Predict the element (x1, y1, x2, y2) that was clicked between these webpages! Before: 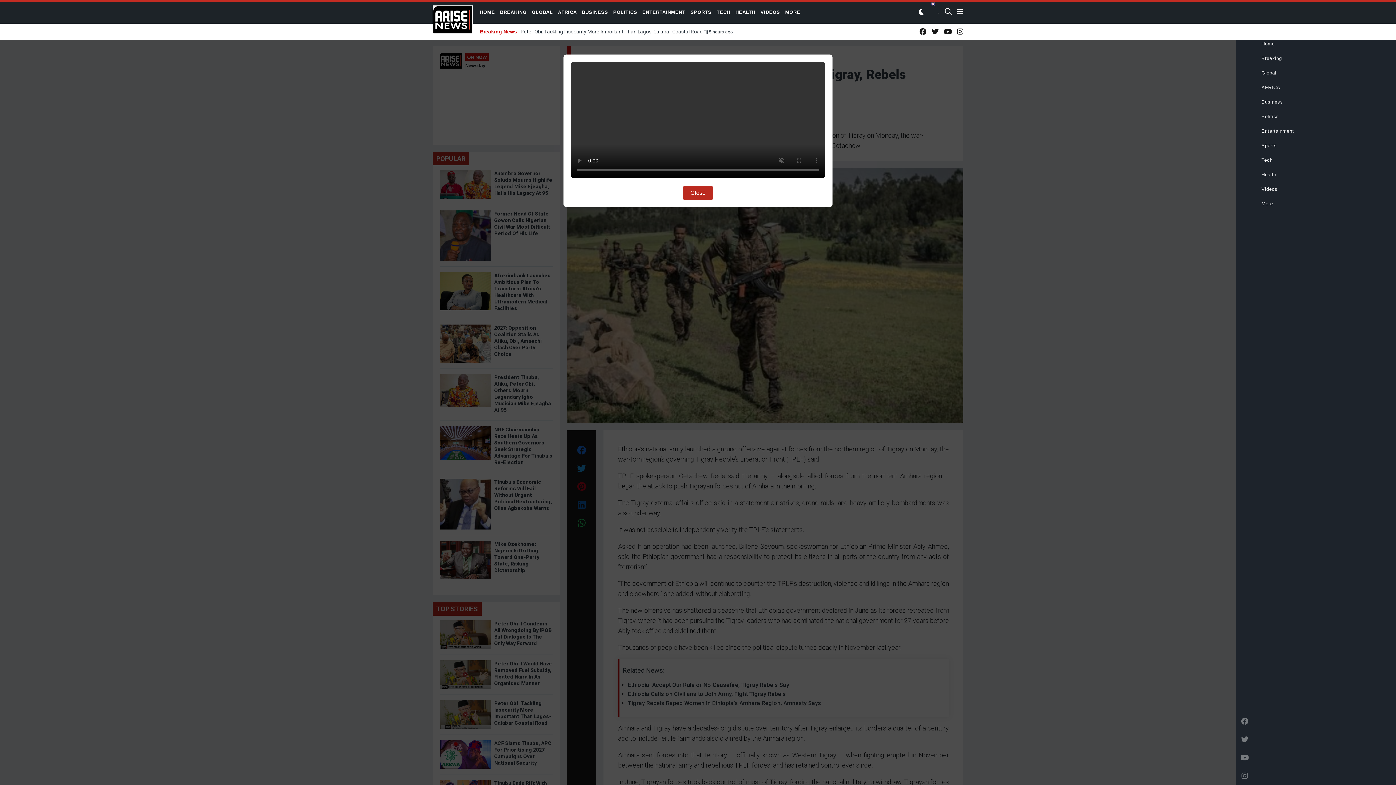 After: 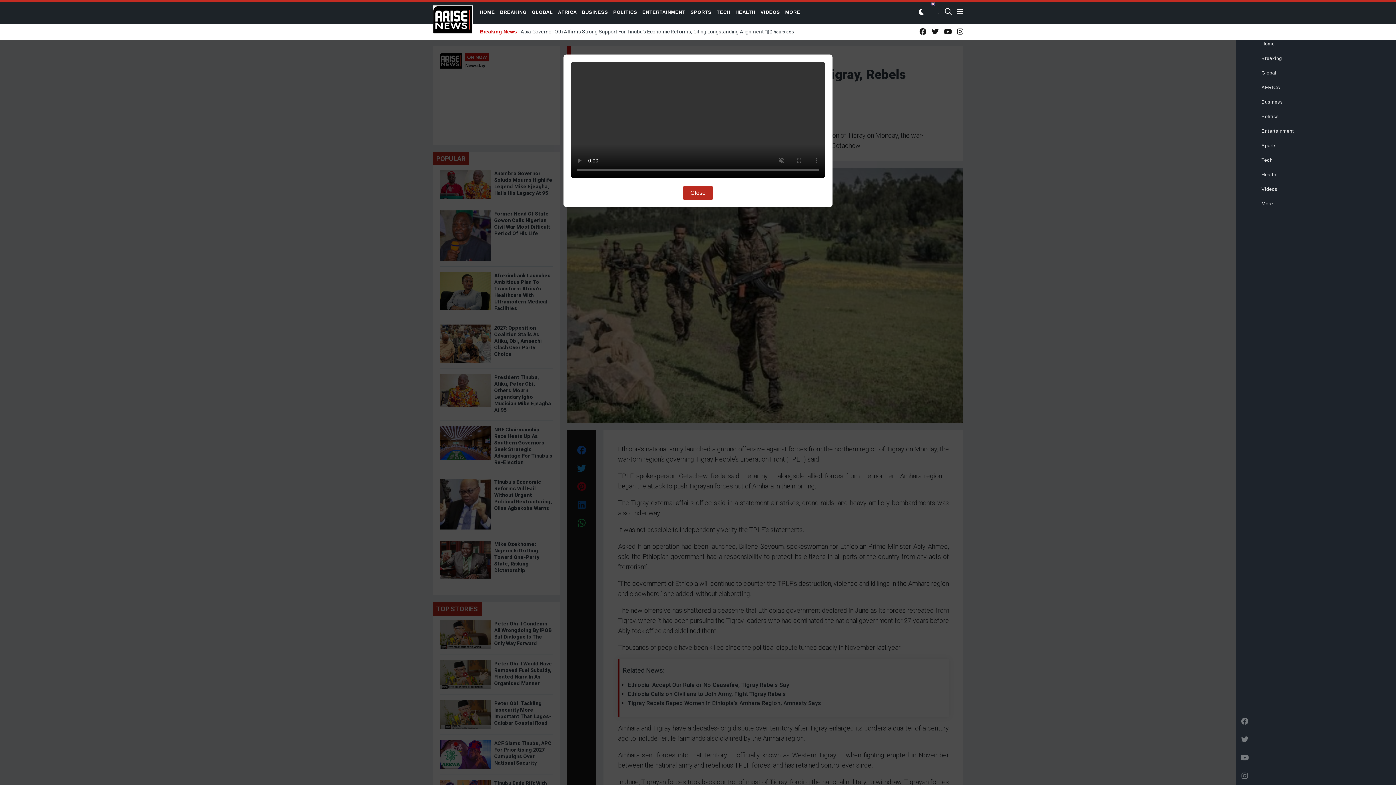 Action: bbox: (944, 28, 952, 35)